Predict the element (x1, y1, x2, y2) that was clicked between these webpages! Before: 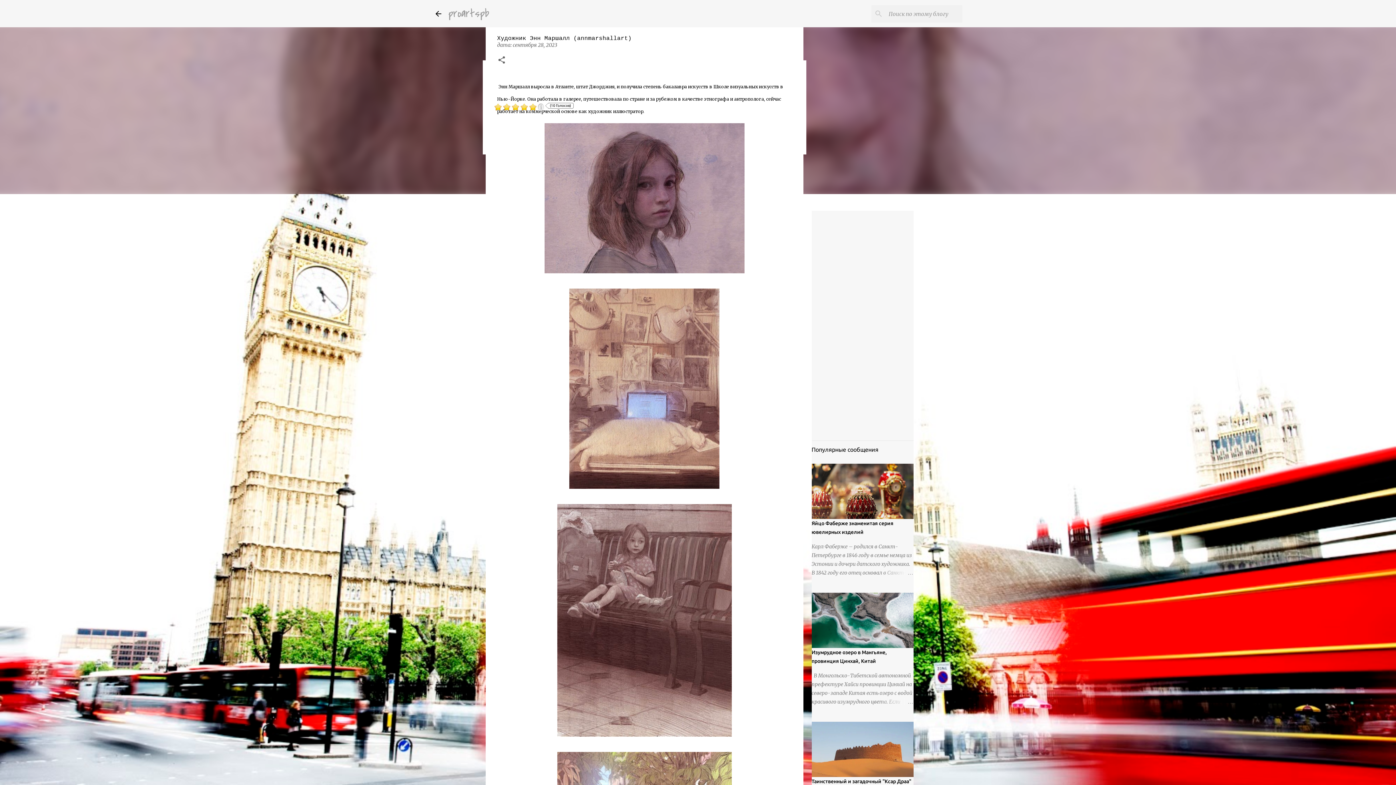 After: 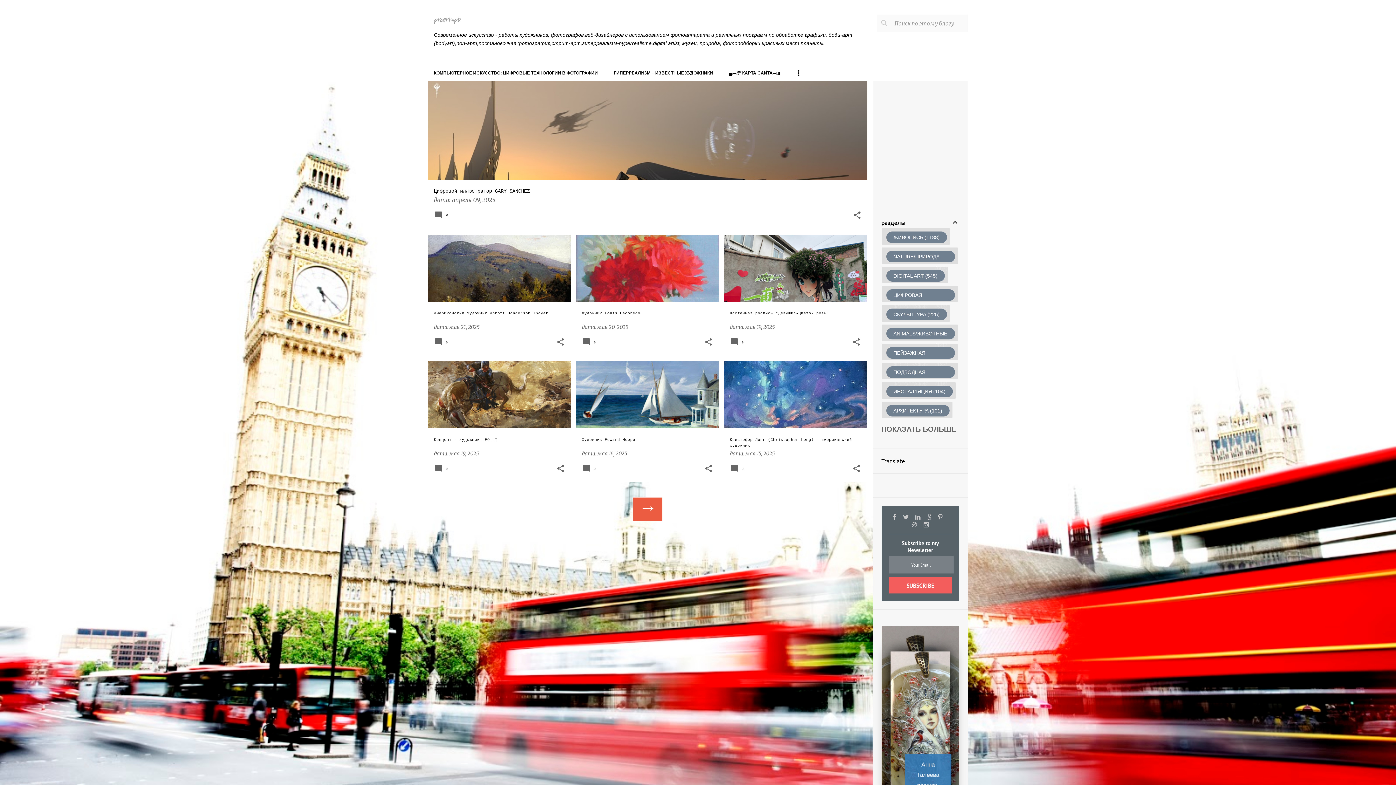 Action: label: proartspb bbox: (448, 5, 488, 21)